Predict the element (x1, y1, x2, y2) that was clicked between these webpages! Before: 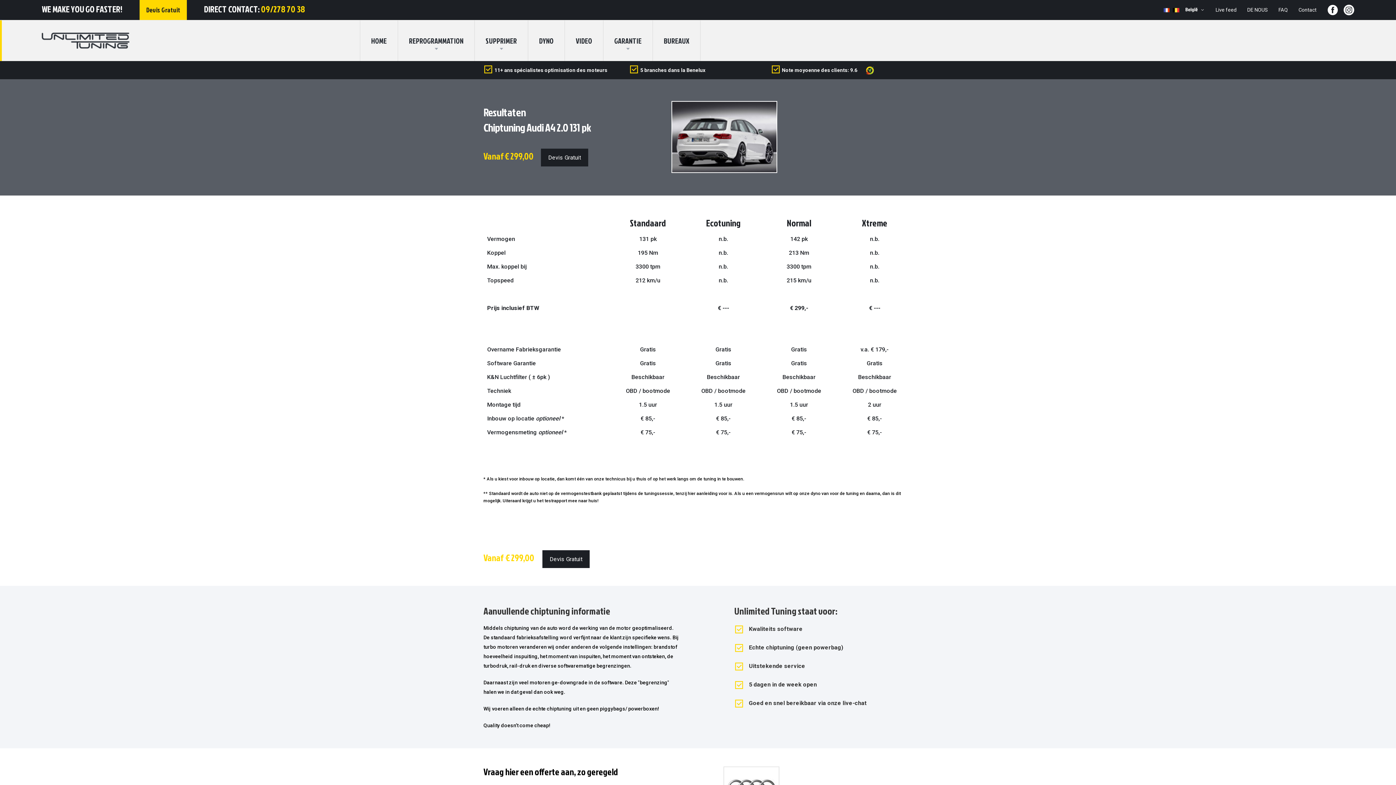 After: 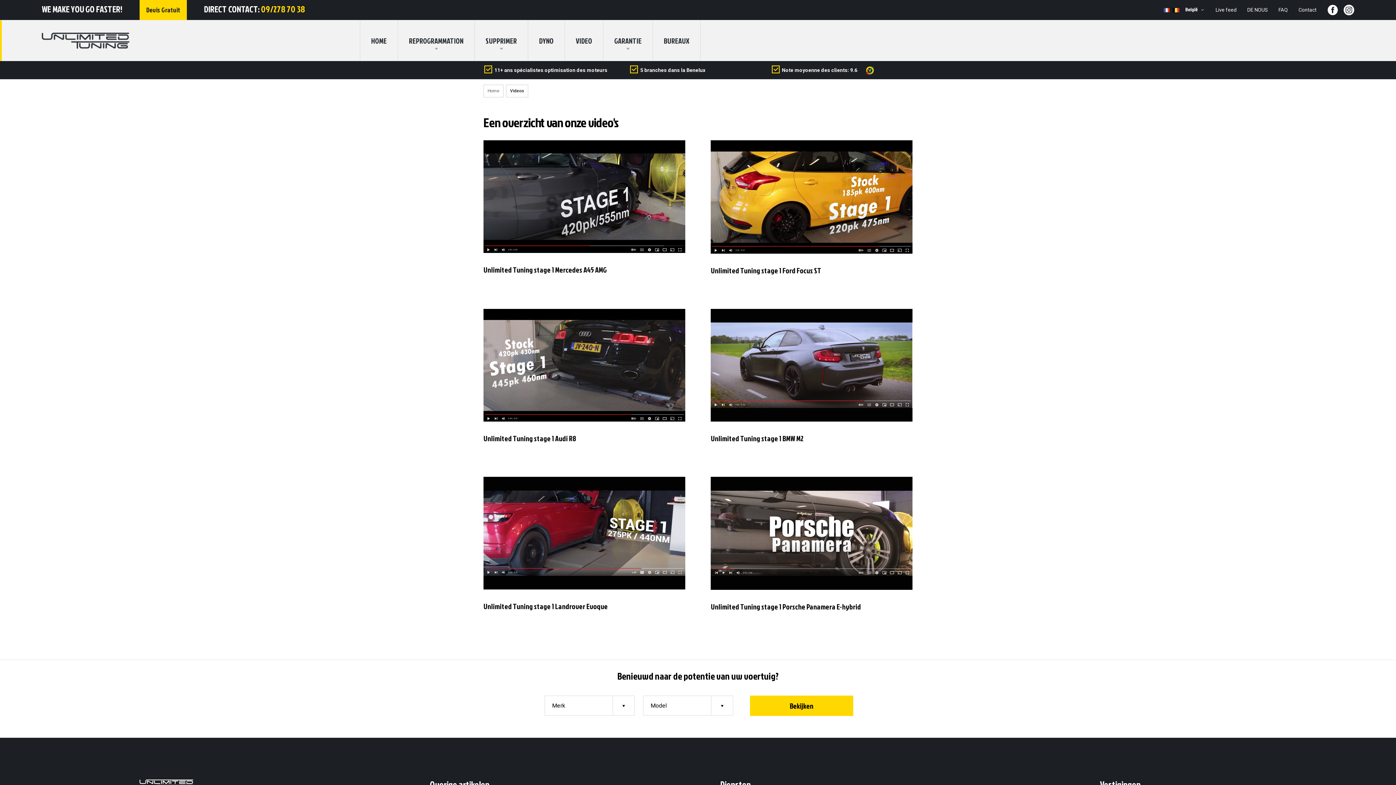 Action: bbox: (565, 20, 603, 61) label: VIDEO